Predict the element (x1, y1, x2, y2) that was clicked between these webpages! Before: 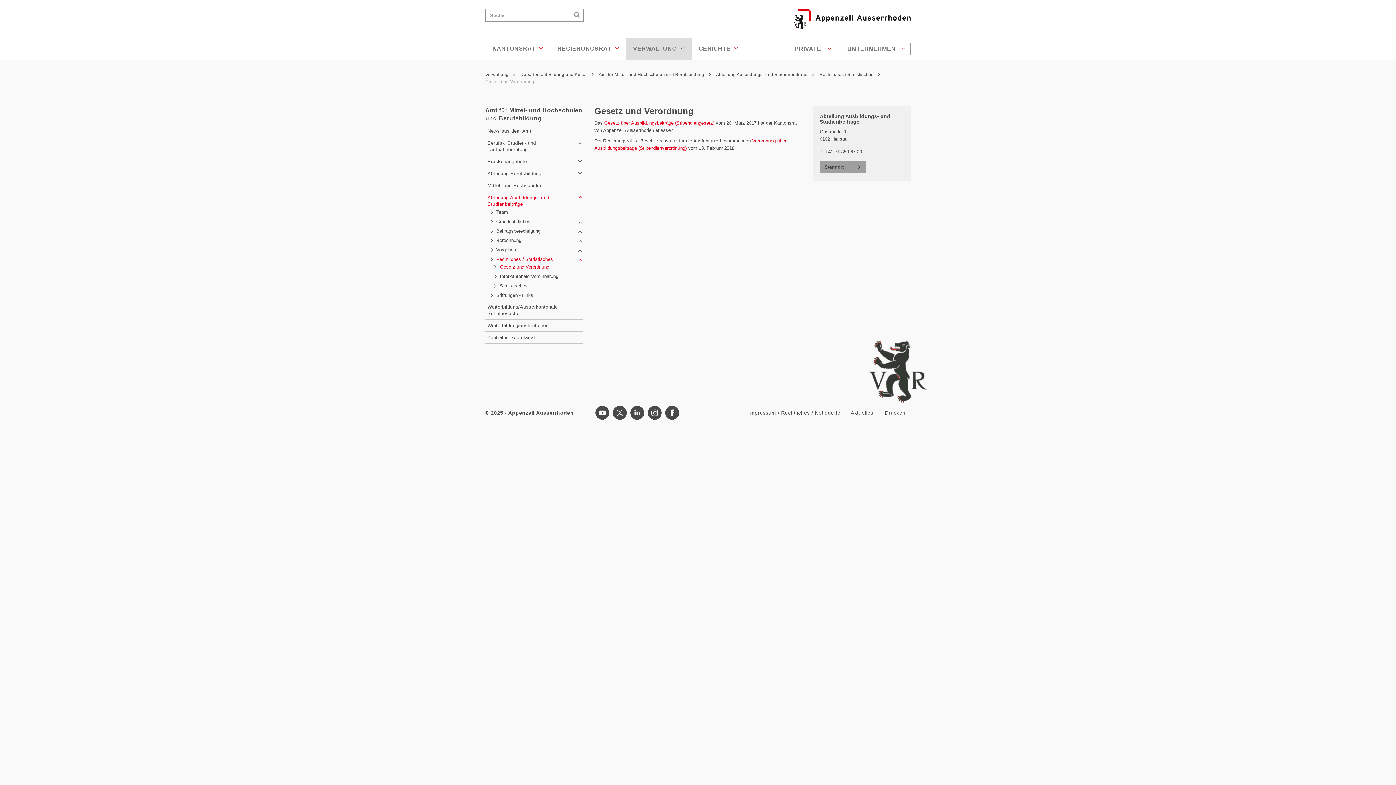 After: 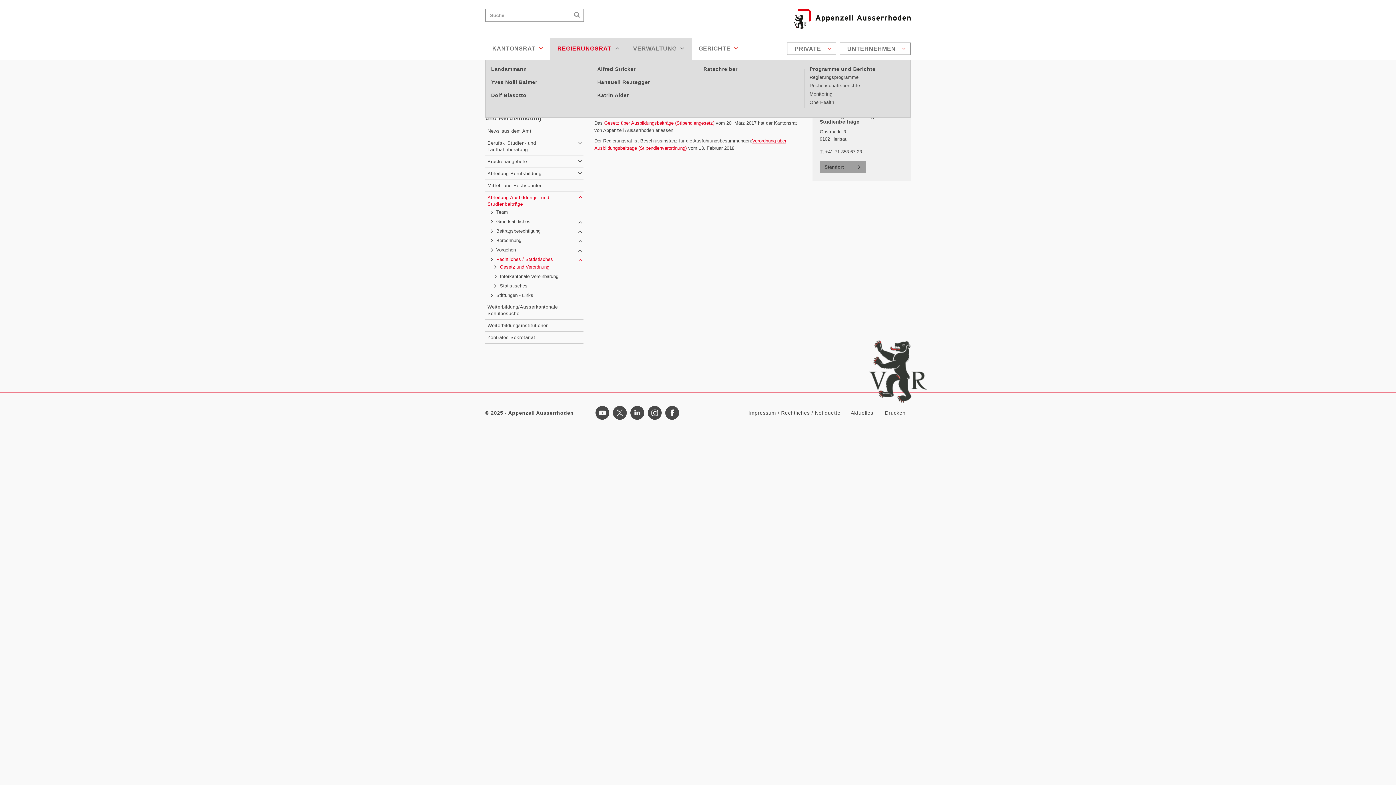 Action: bbox: (550, 37, 626, 59) label: REGIERUNGSRAT 